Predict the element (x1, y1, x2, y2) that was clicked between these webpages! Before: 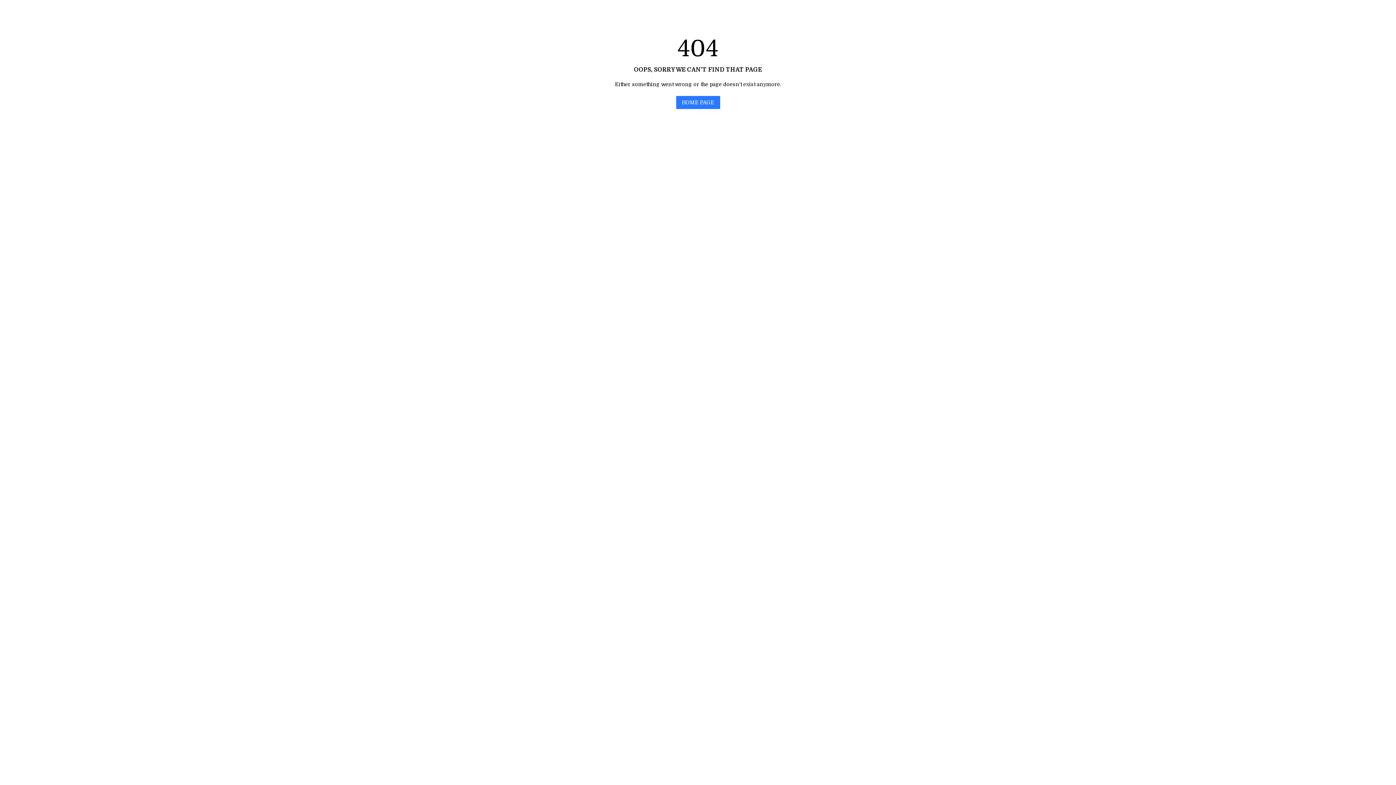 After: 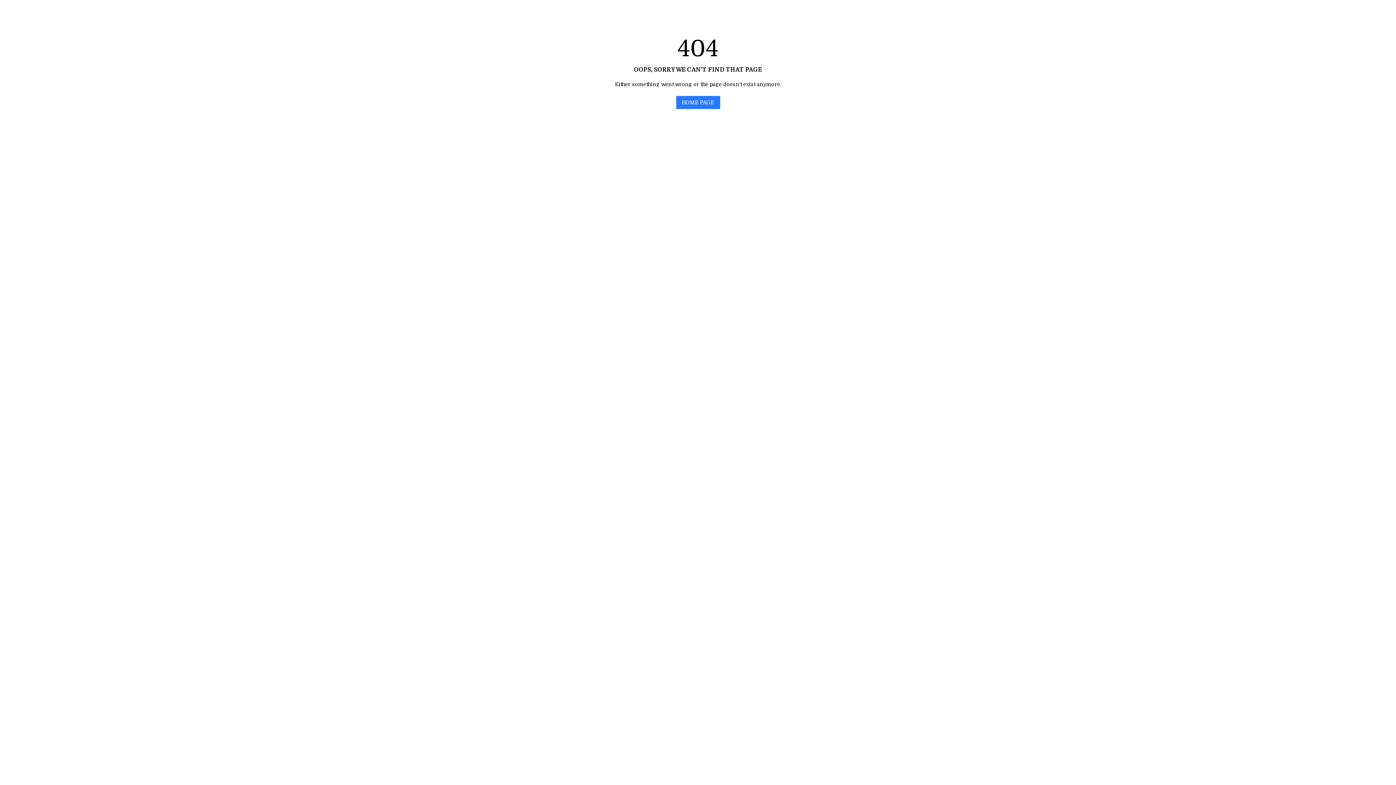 Action: bbox: (676, 96, 720, 109) label: HOME PAGE